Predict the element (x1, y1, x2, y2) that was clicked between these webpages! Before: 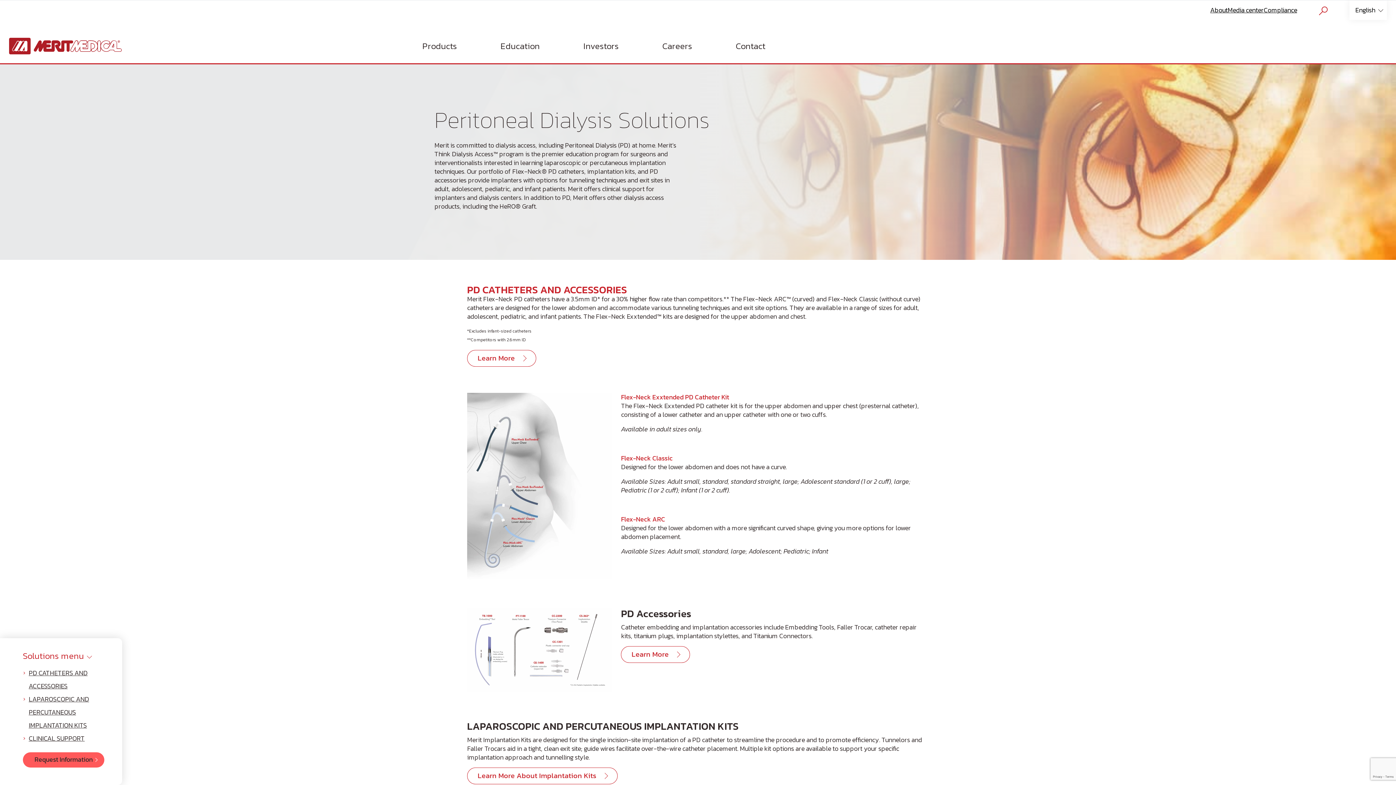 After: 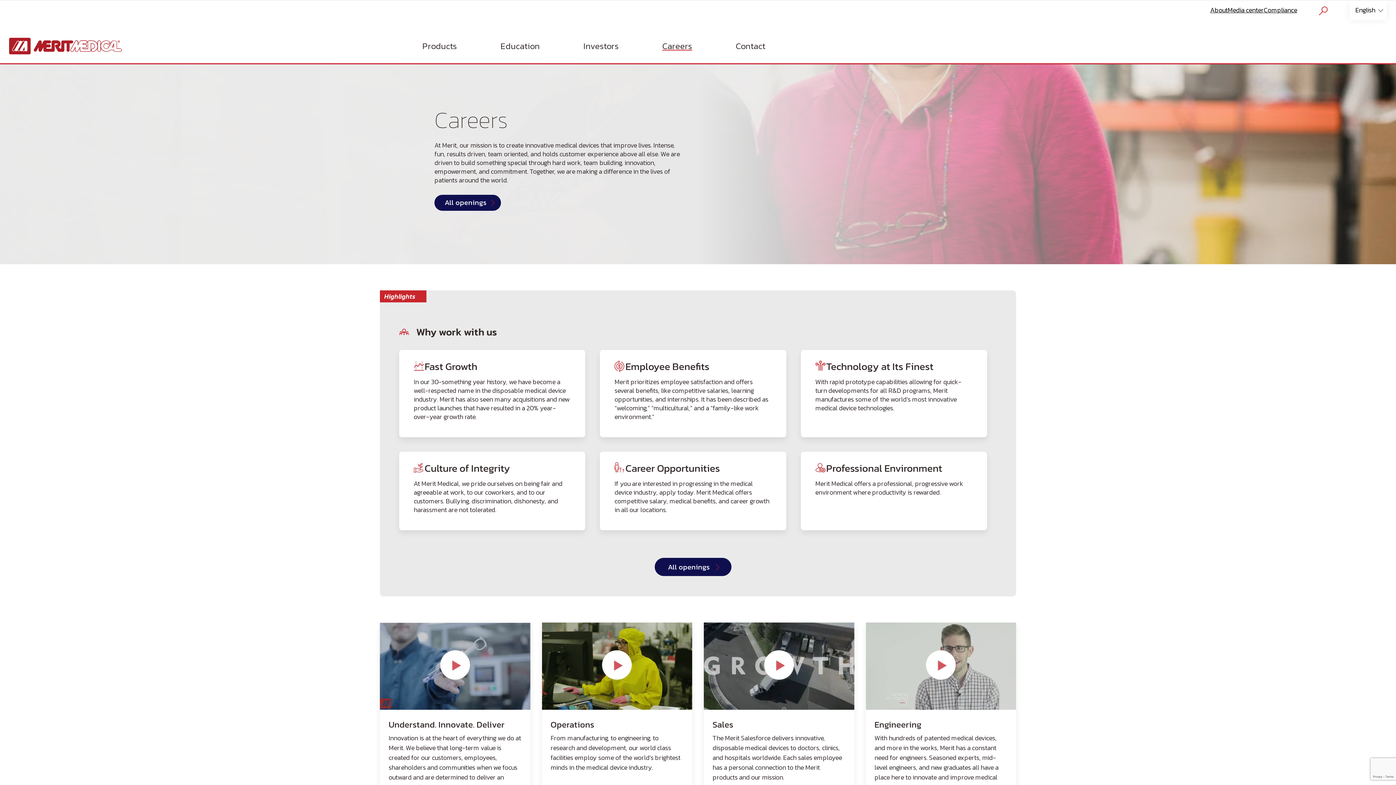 Action: bbox: (662, 29, 692, 63) label: Submenu Items